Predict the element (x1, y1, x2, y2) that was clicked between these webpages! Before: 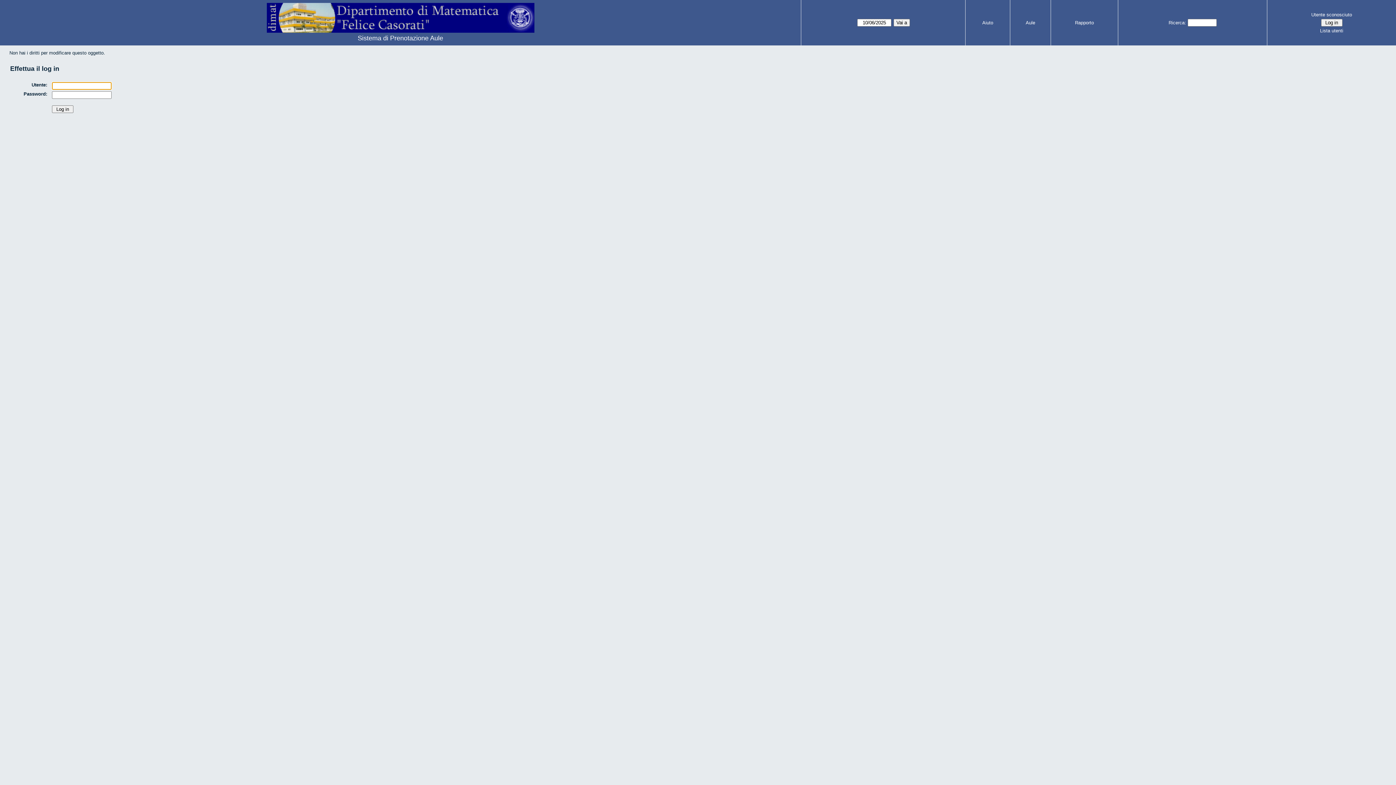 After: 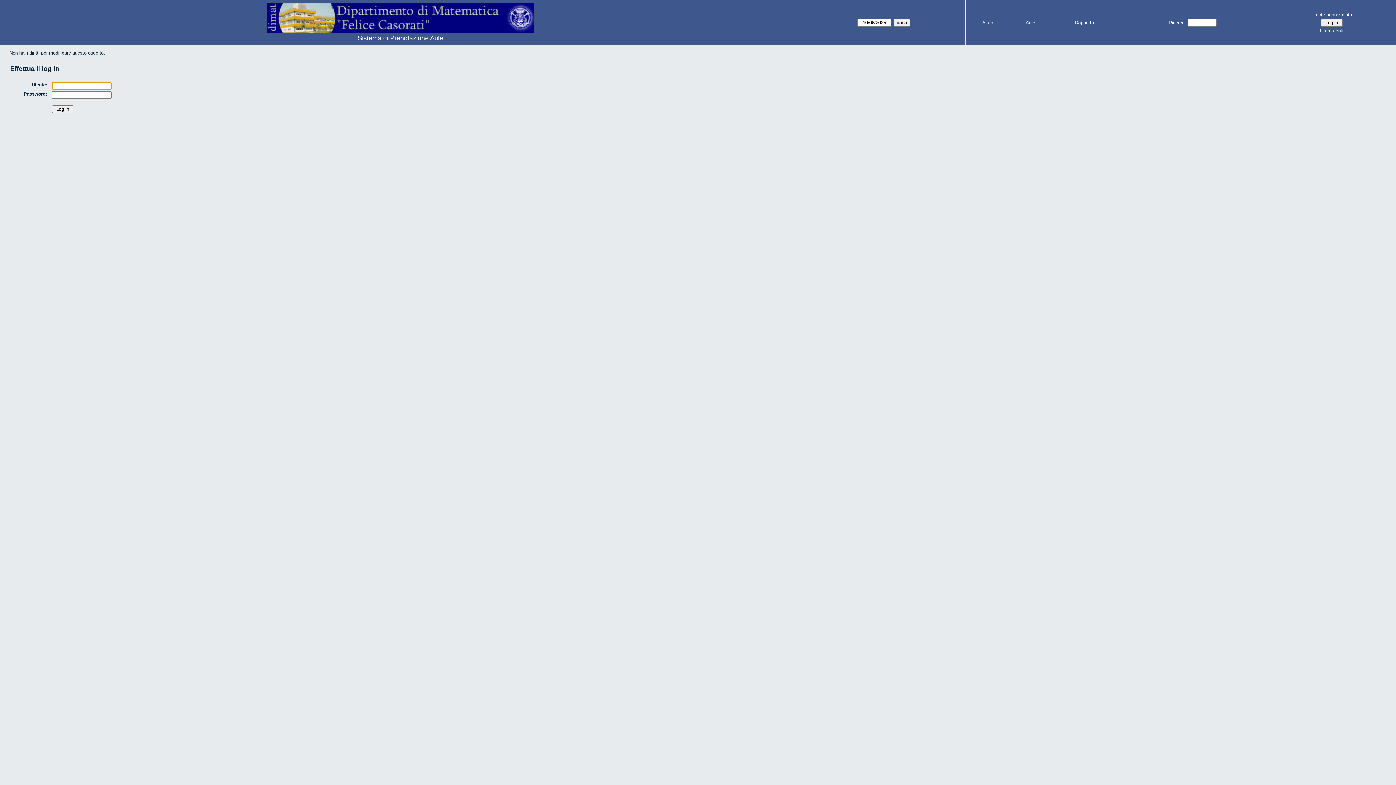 Action: label: Lista utenti bbox: (1270, 26, 1394, 34)